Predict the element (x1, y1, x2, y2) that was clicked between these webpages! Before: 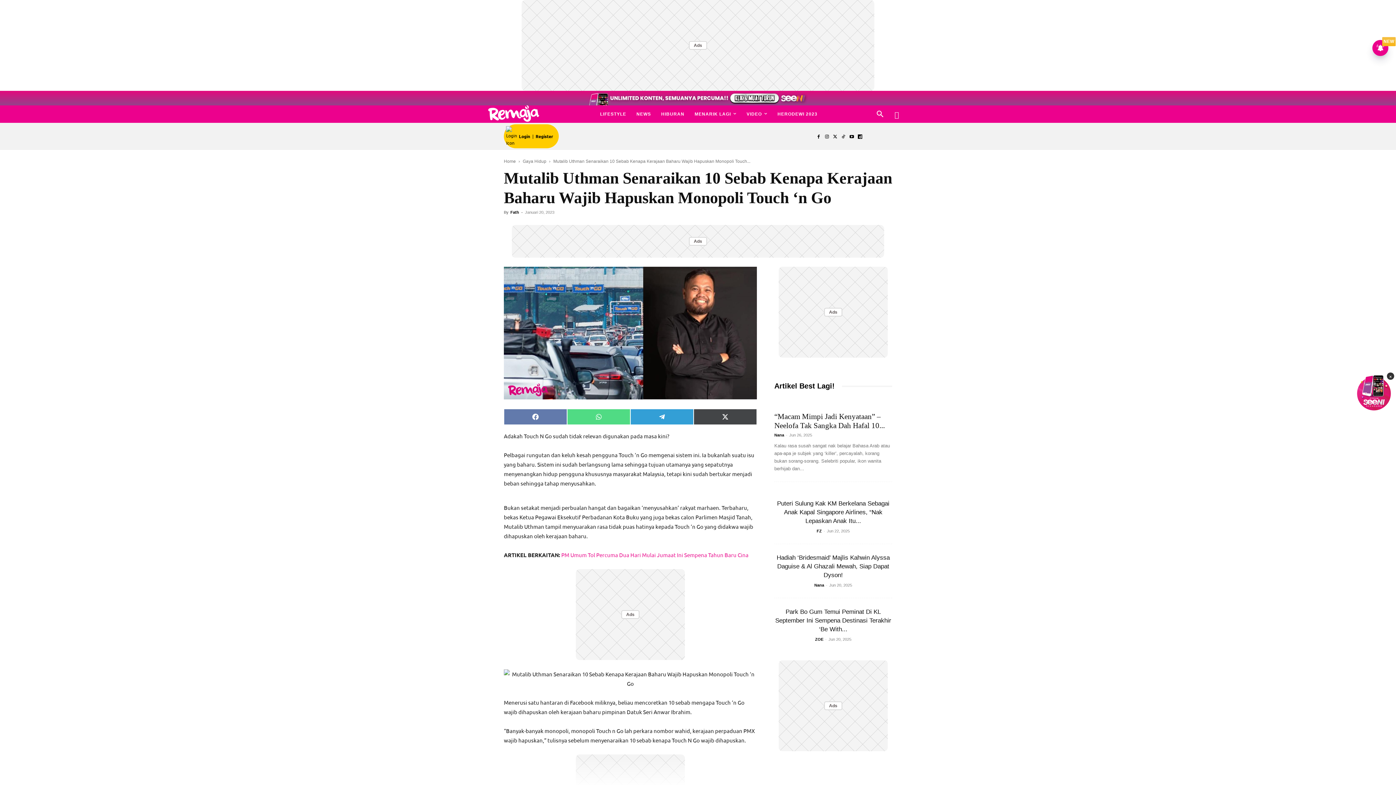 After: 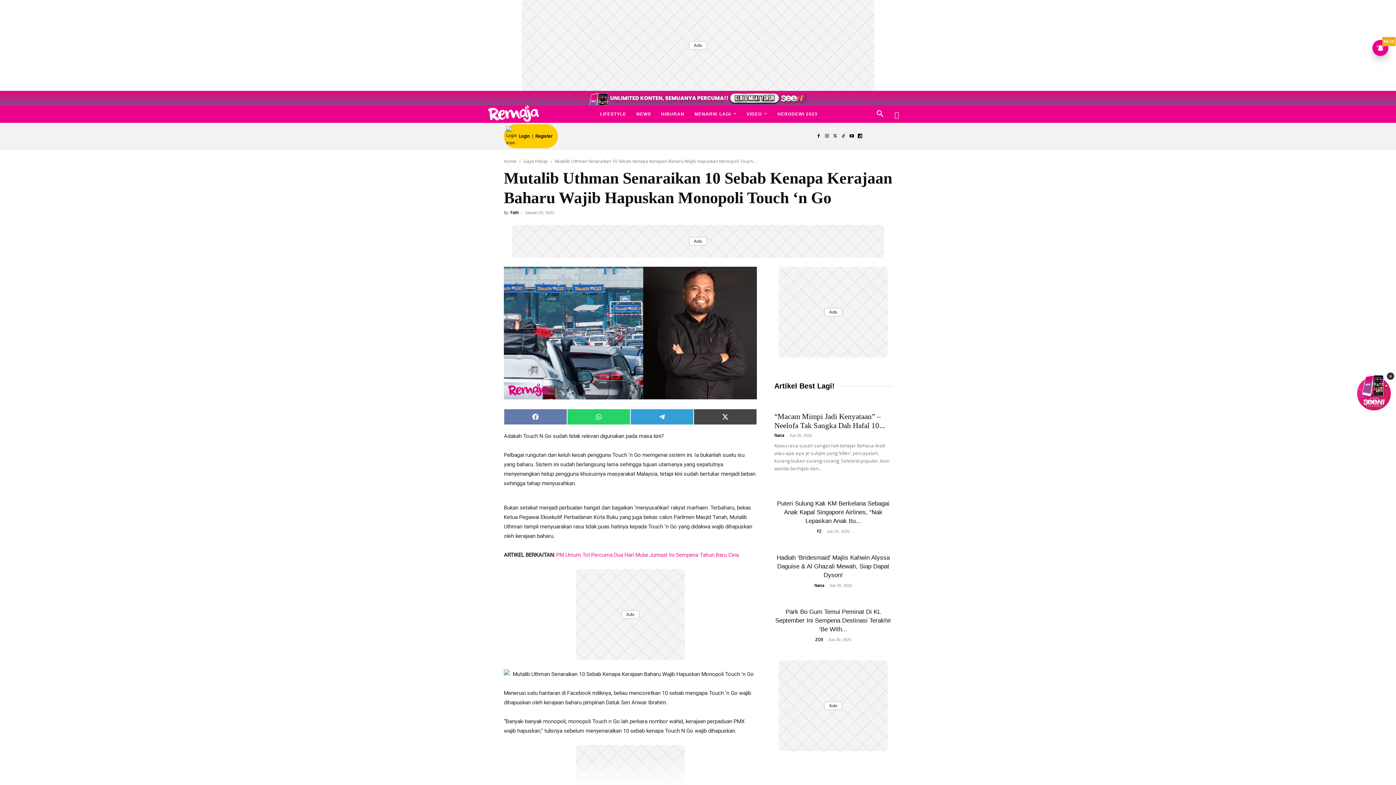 Action: label: Share on WhatsApp bbox: (567, 409, 630, 425)